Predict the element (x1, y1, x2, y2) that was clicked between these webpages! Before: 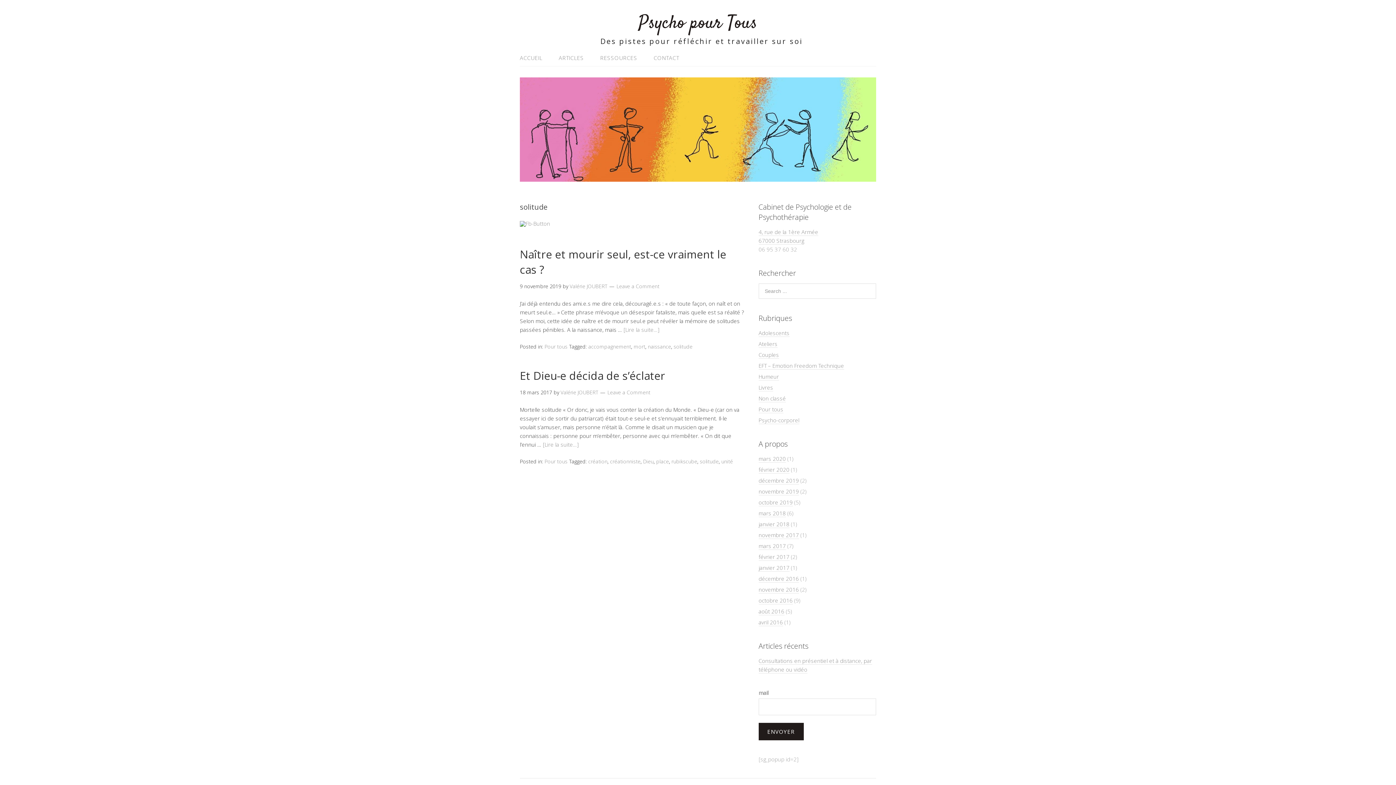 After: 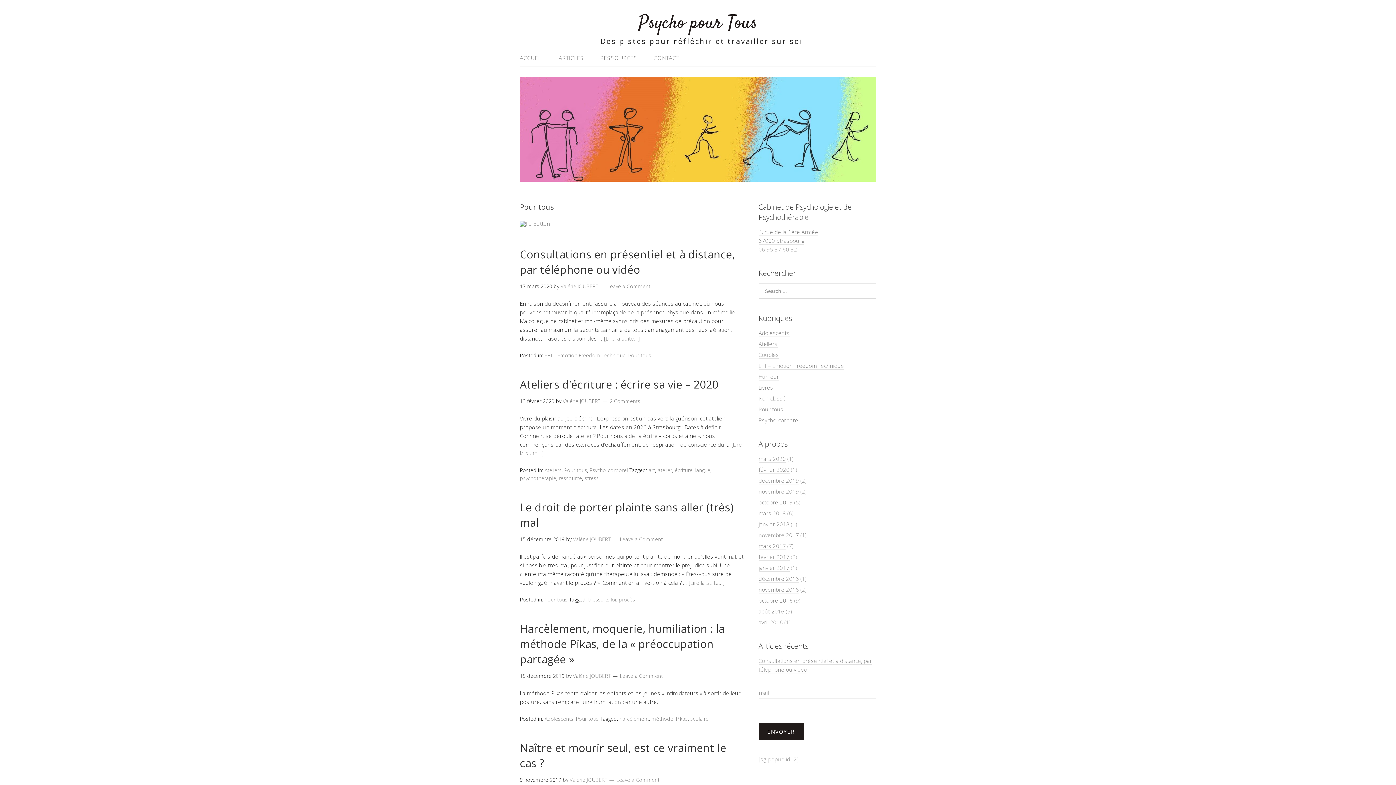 Action: label: Pour tous bbox: (544, 343, 567, 350)